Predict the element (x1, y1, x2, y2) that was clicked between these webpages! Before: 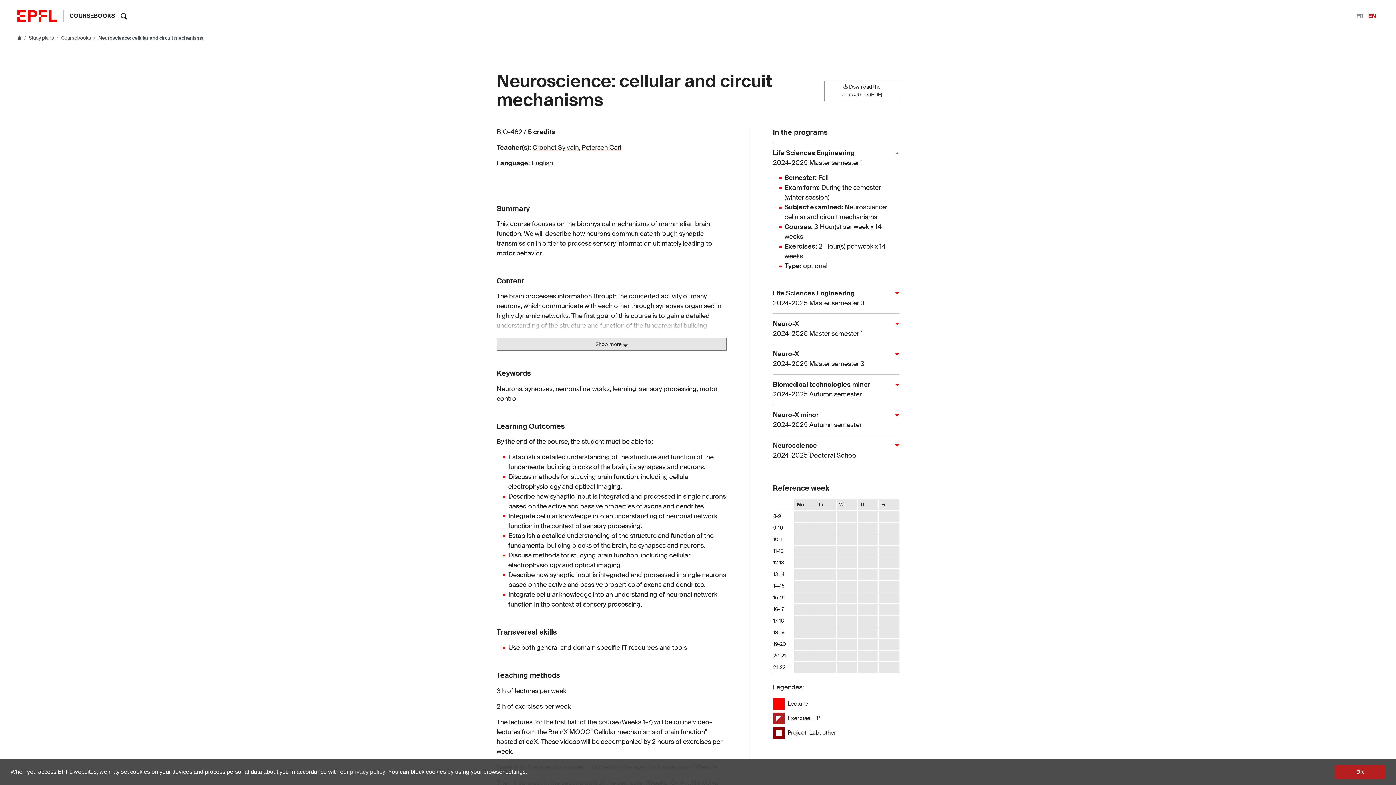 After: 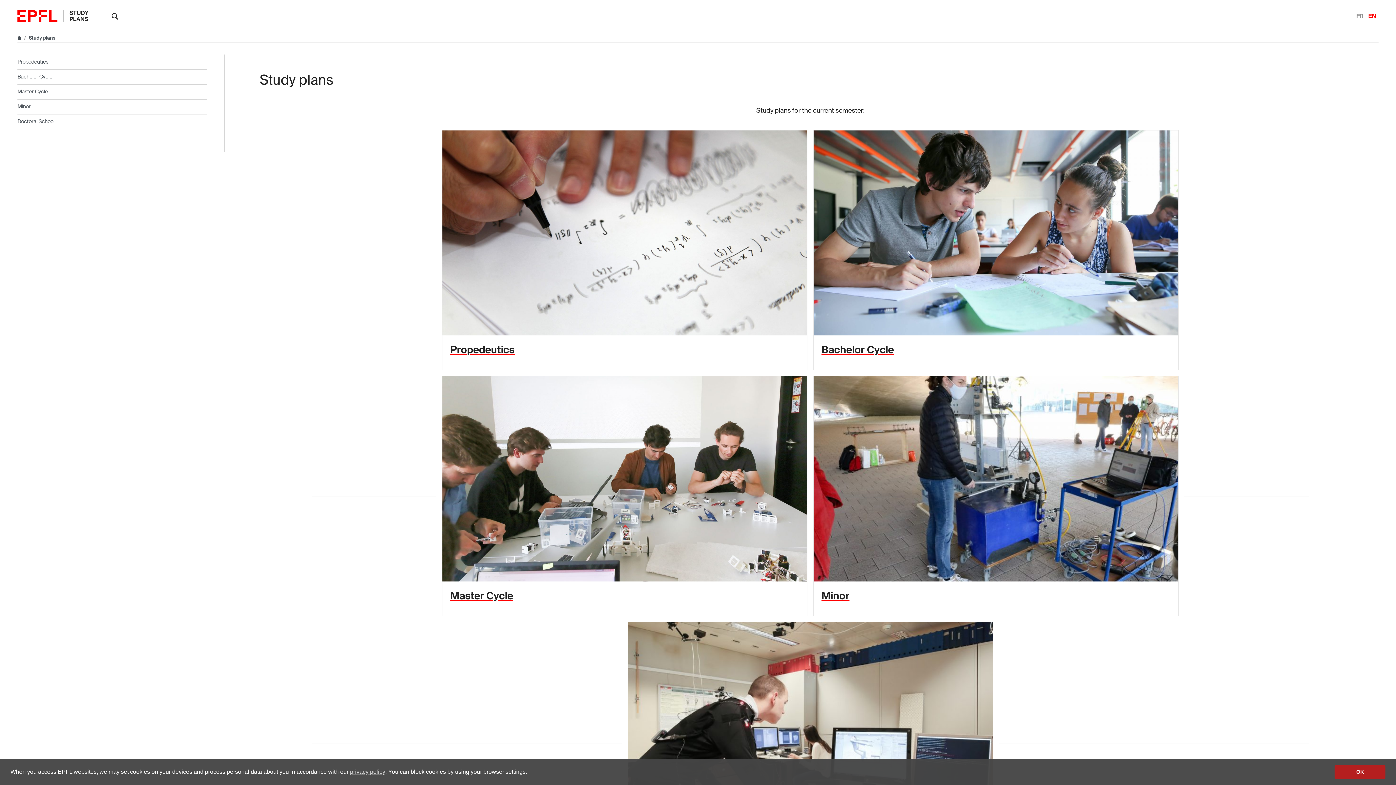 Action: label: COURSEBOOKS bbox: (69, 12, 114, 19)